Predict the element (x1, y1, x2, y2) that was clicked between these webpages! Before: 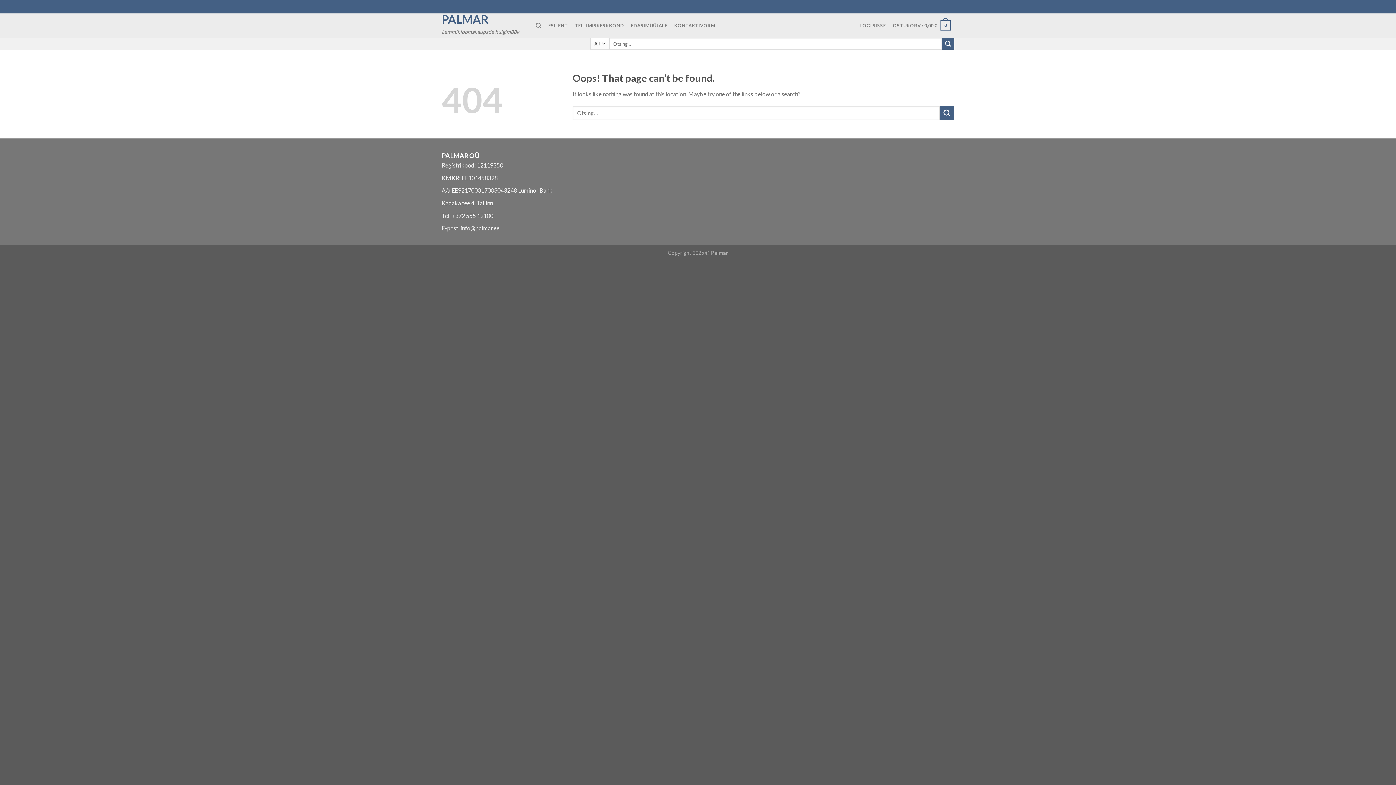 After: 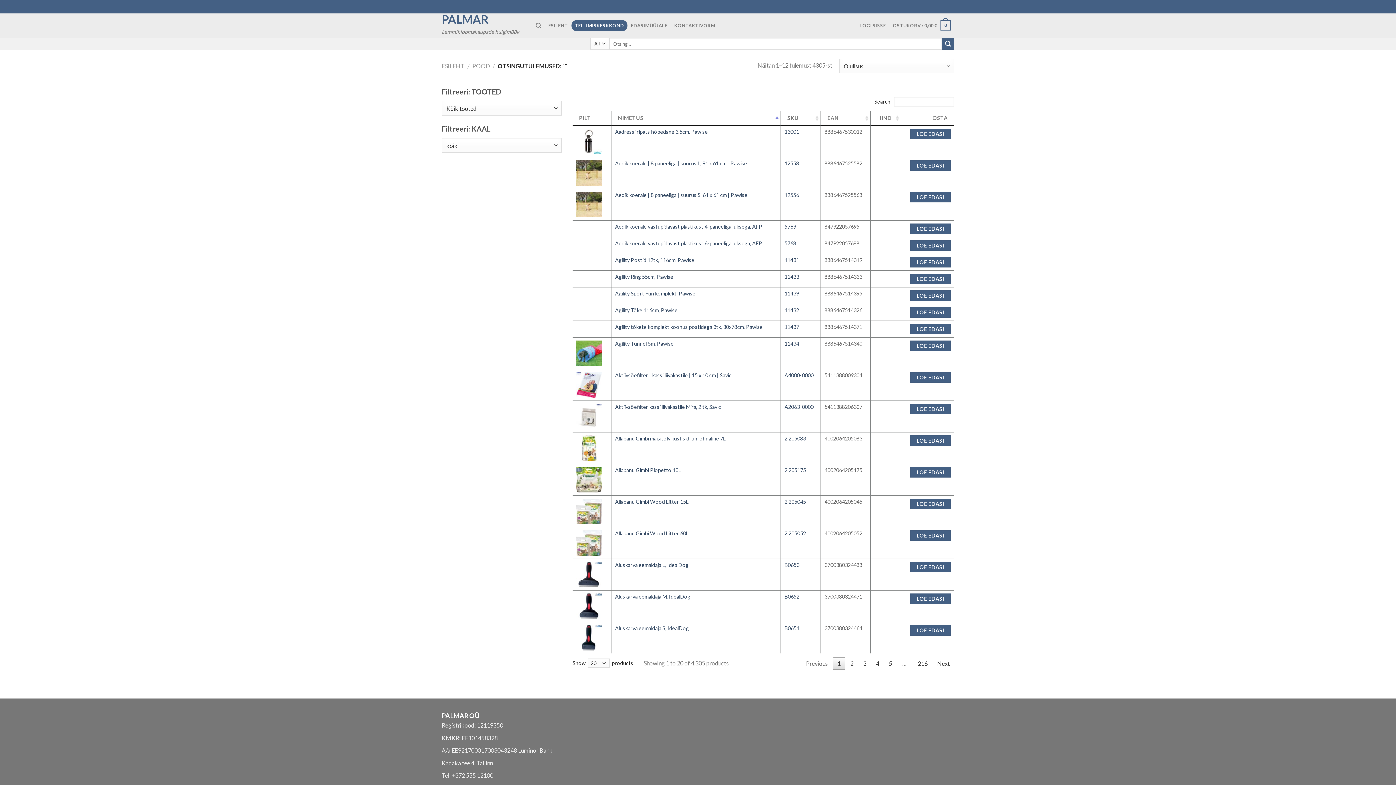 Action: label: Submit bbox: (942, 37, 954, 49)